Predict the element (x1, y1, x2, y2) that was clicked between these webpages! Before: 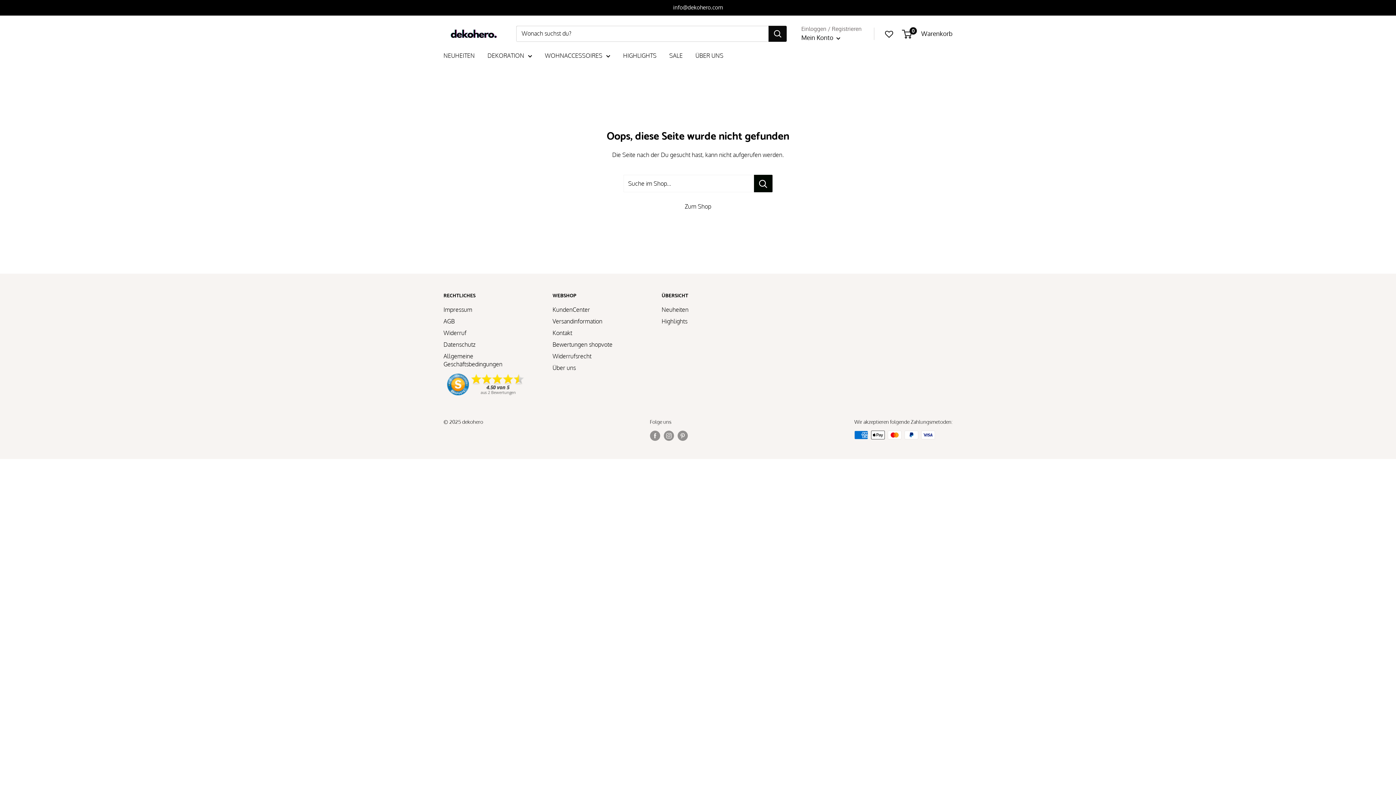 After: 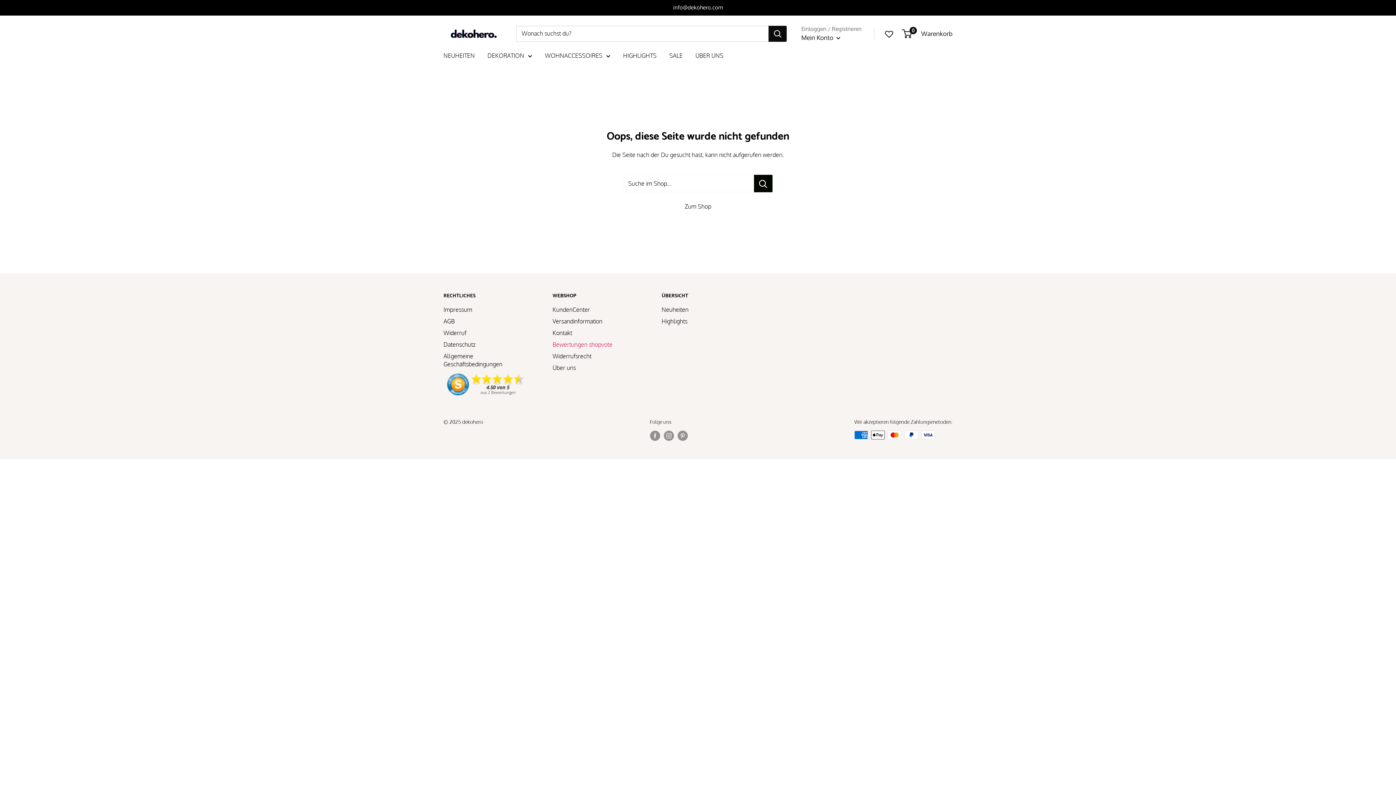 Action: label: Bewertungen shopvote bbox: (552, 338, 636, 350)